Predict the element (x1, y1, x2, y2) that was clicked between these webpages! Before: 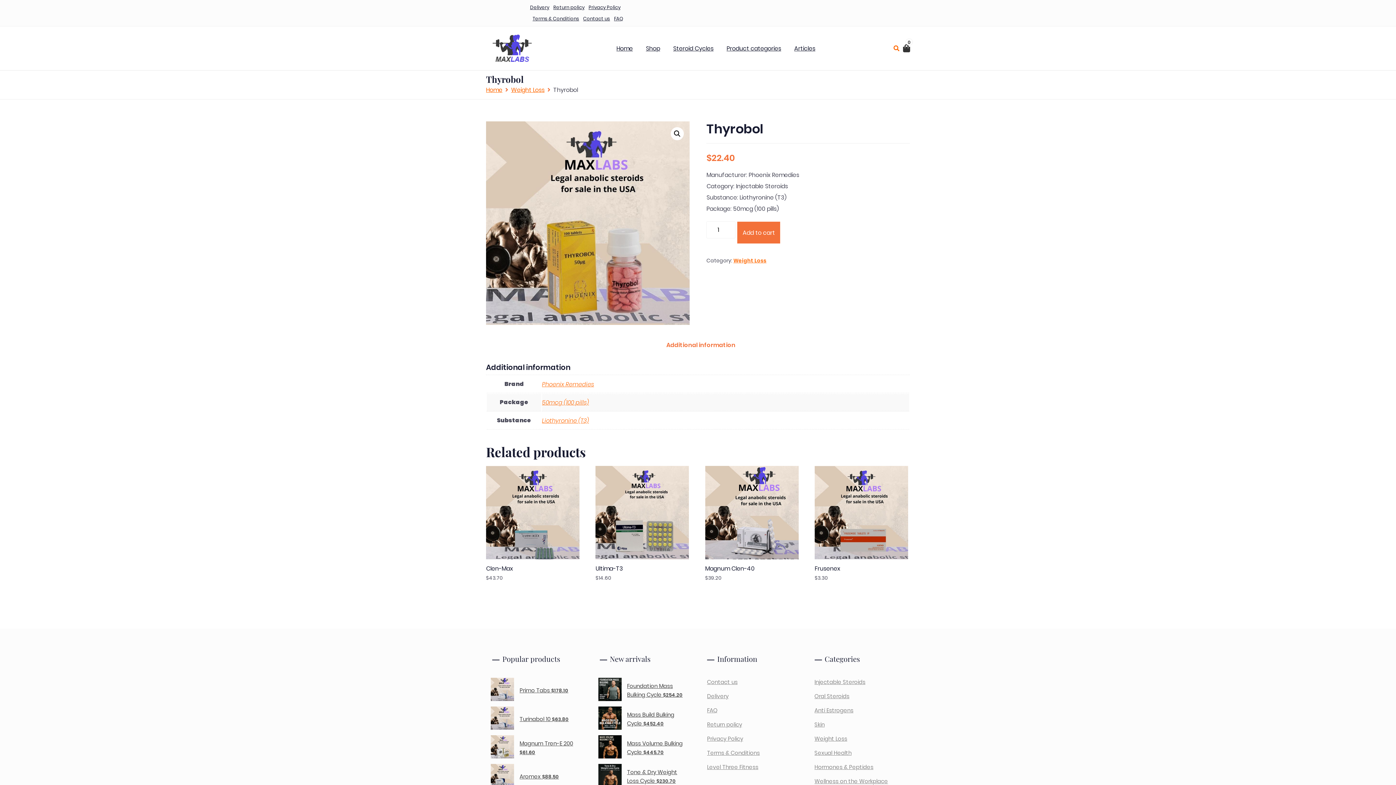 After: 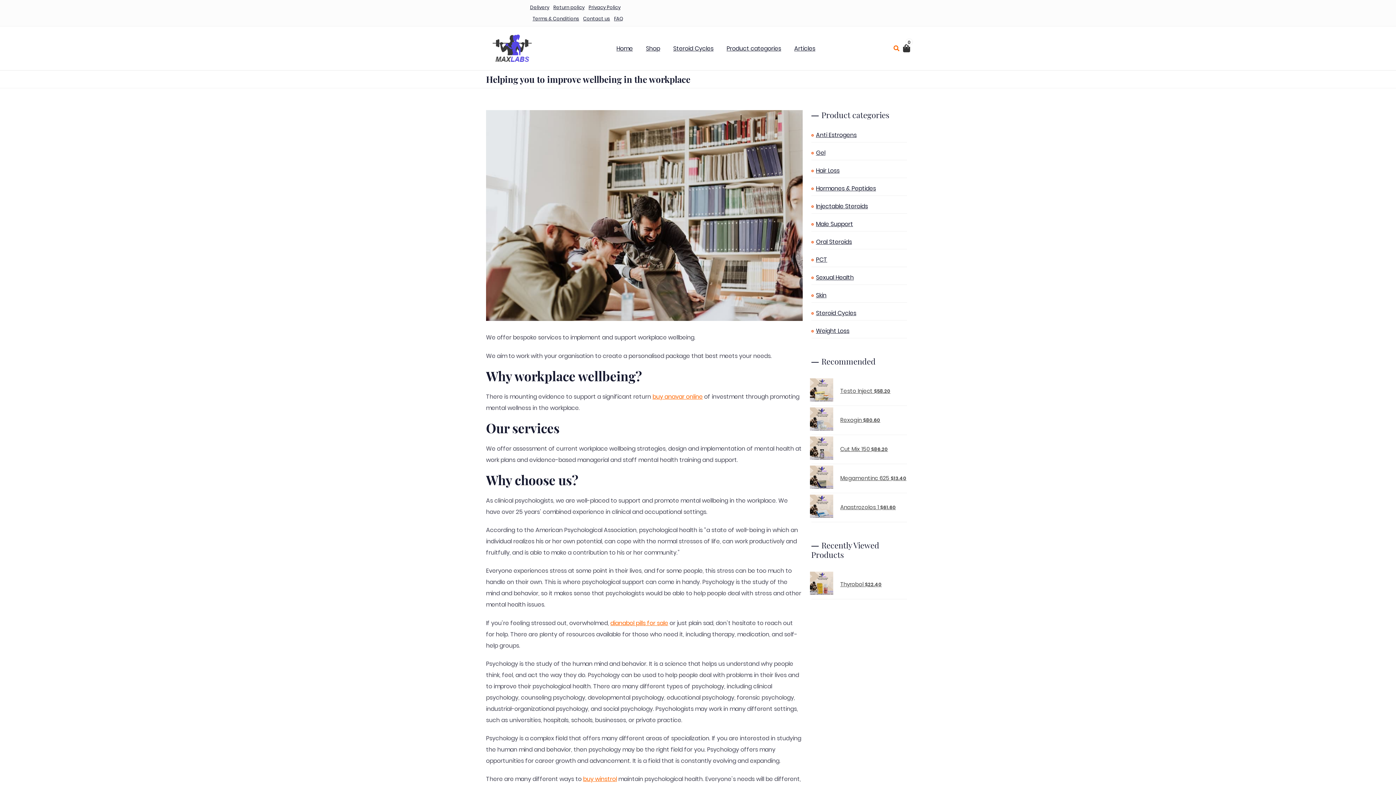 Action: bbox: (814, 777, 888, 785) label: Wellness on the Workplace